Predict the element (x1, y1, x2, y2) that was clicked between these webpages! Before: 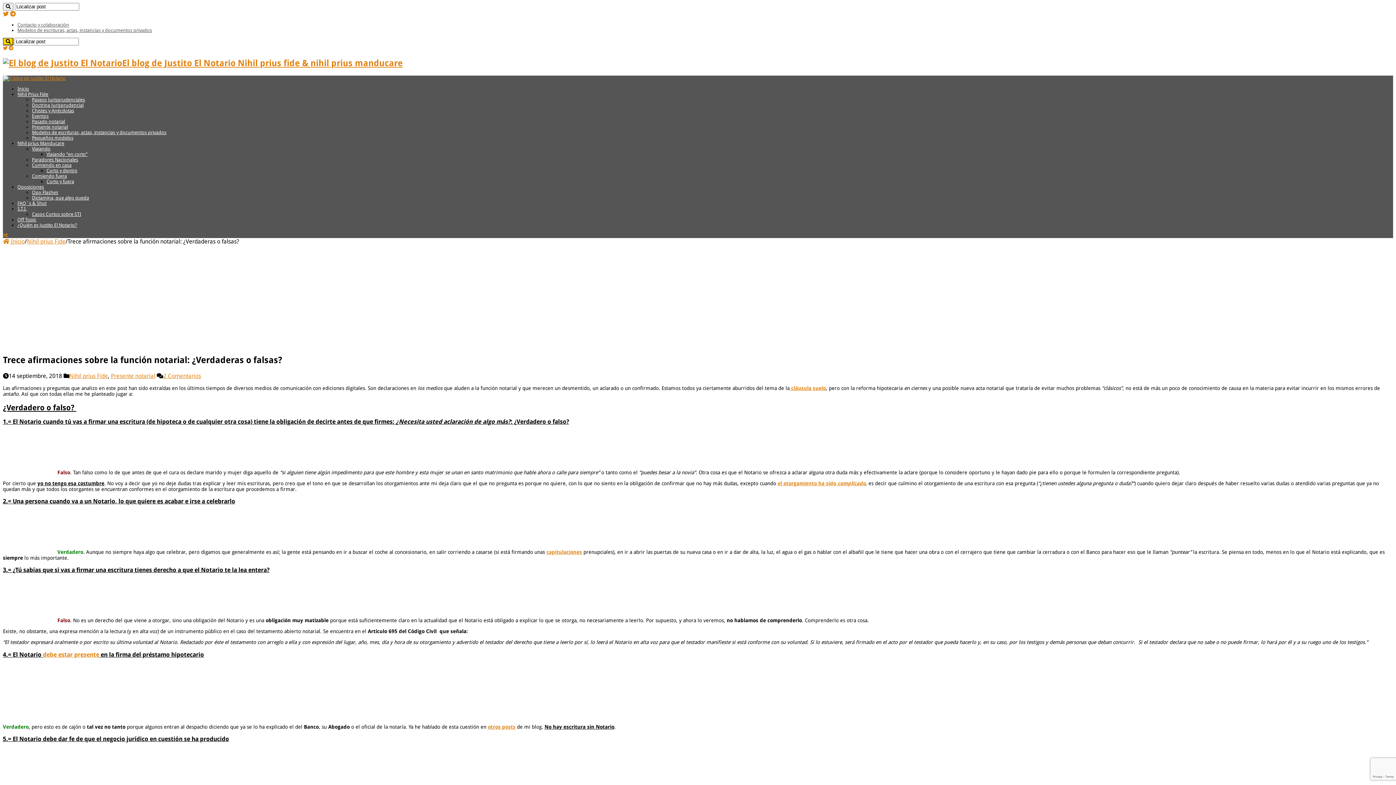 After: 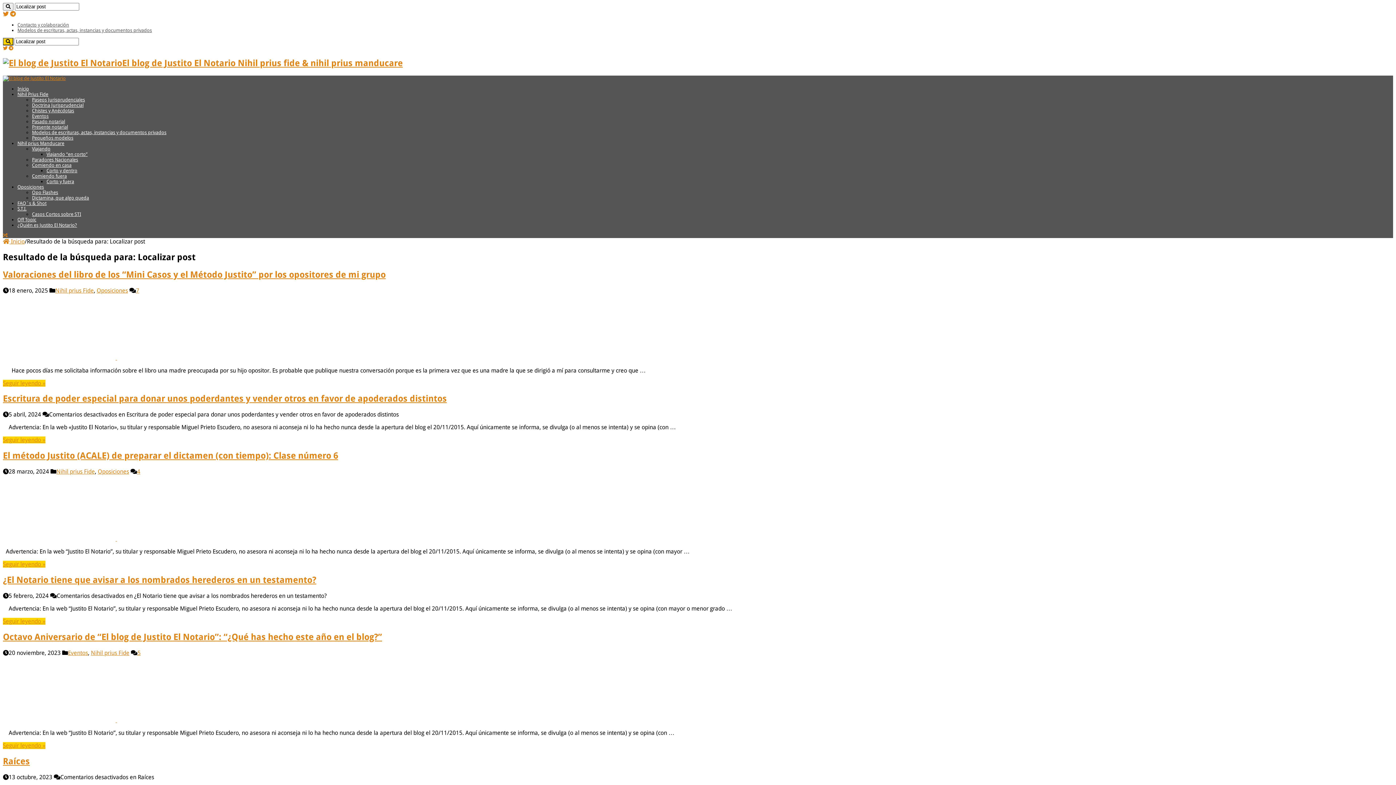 Action: bbox: (2, 2, 13, 10)